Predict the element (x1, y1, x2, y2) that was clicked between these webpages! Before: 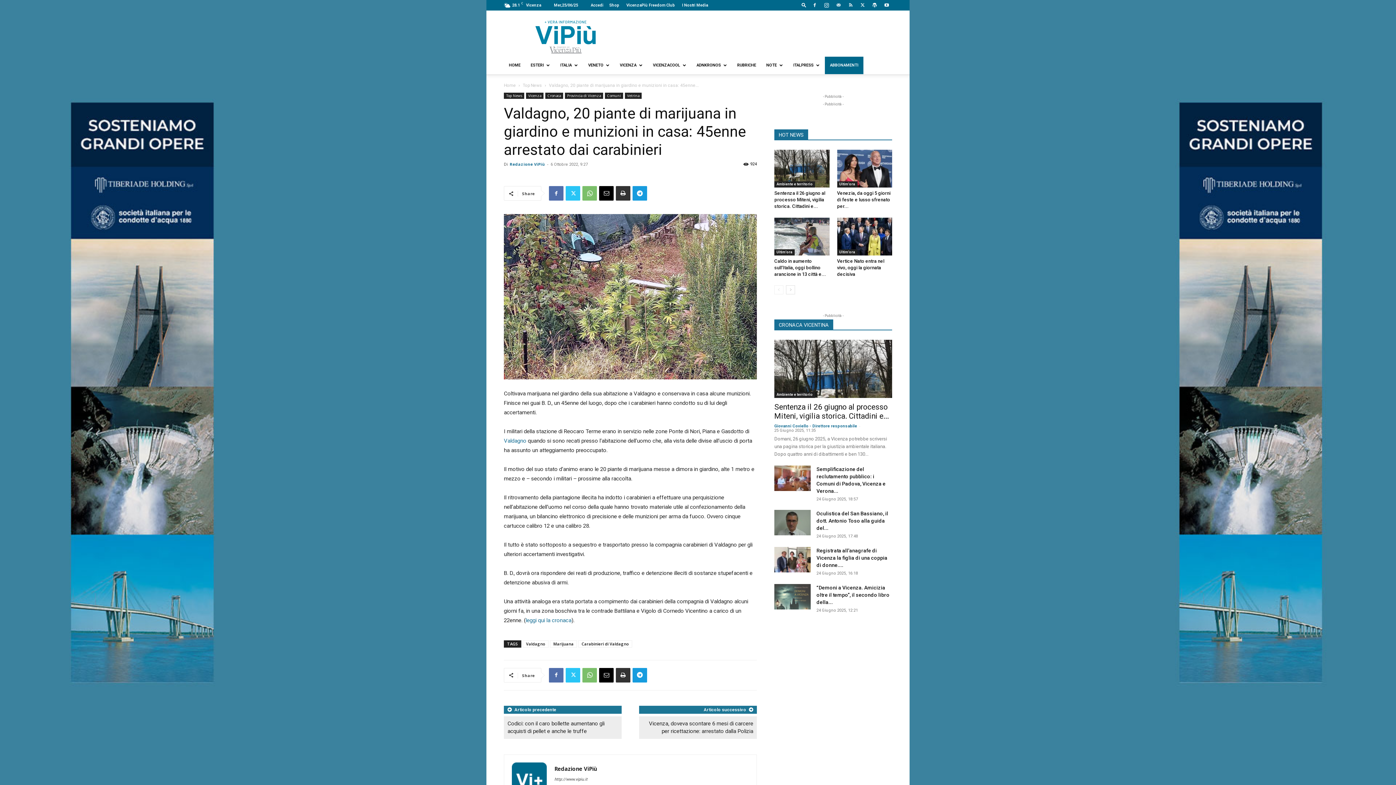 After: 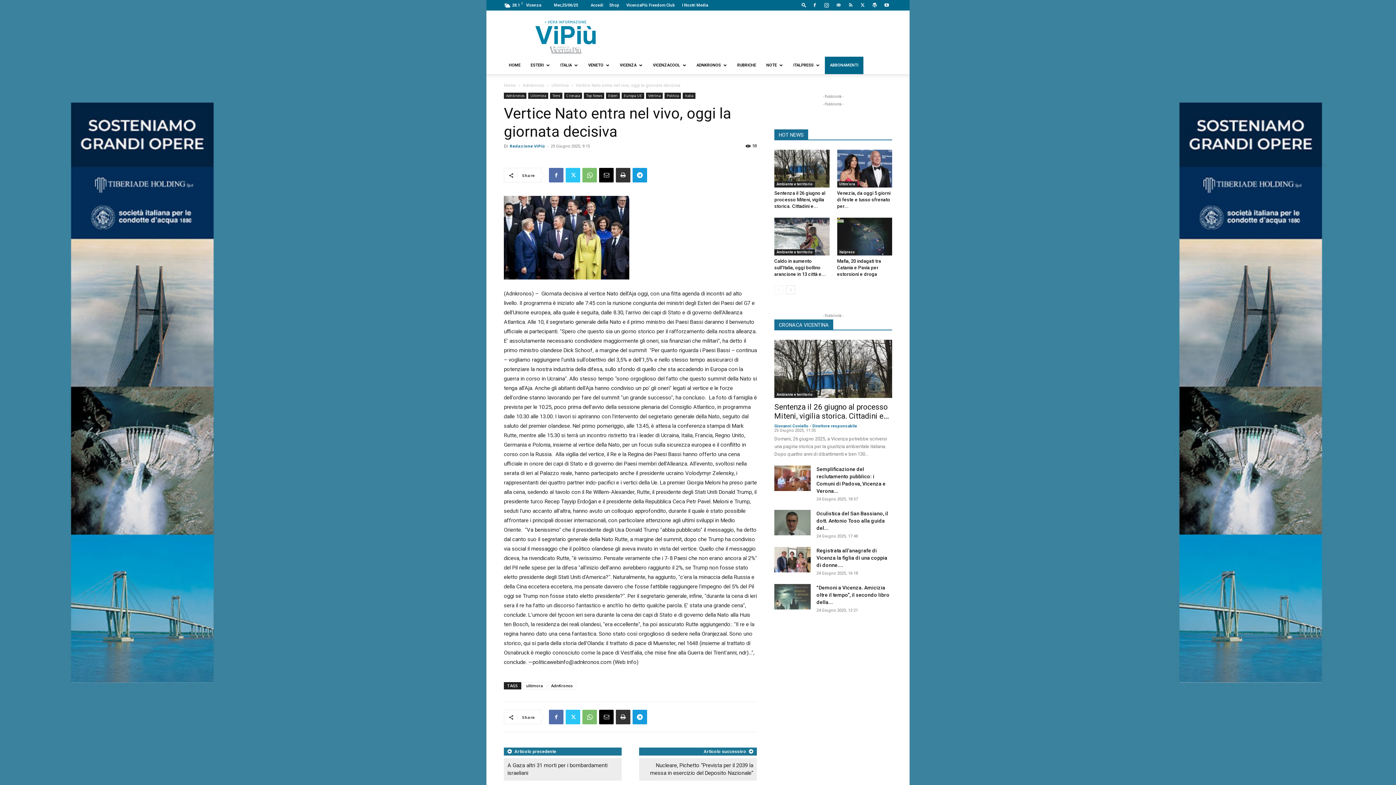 Action: bbox: (837, 217, 892, 255)